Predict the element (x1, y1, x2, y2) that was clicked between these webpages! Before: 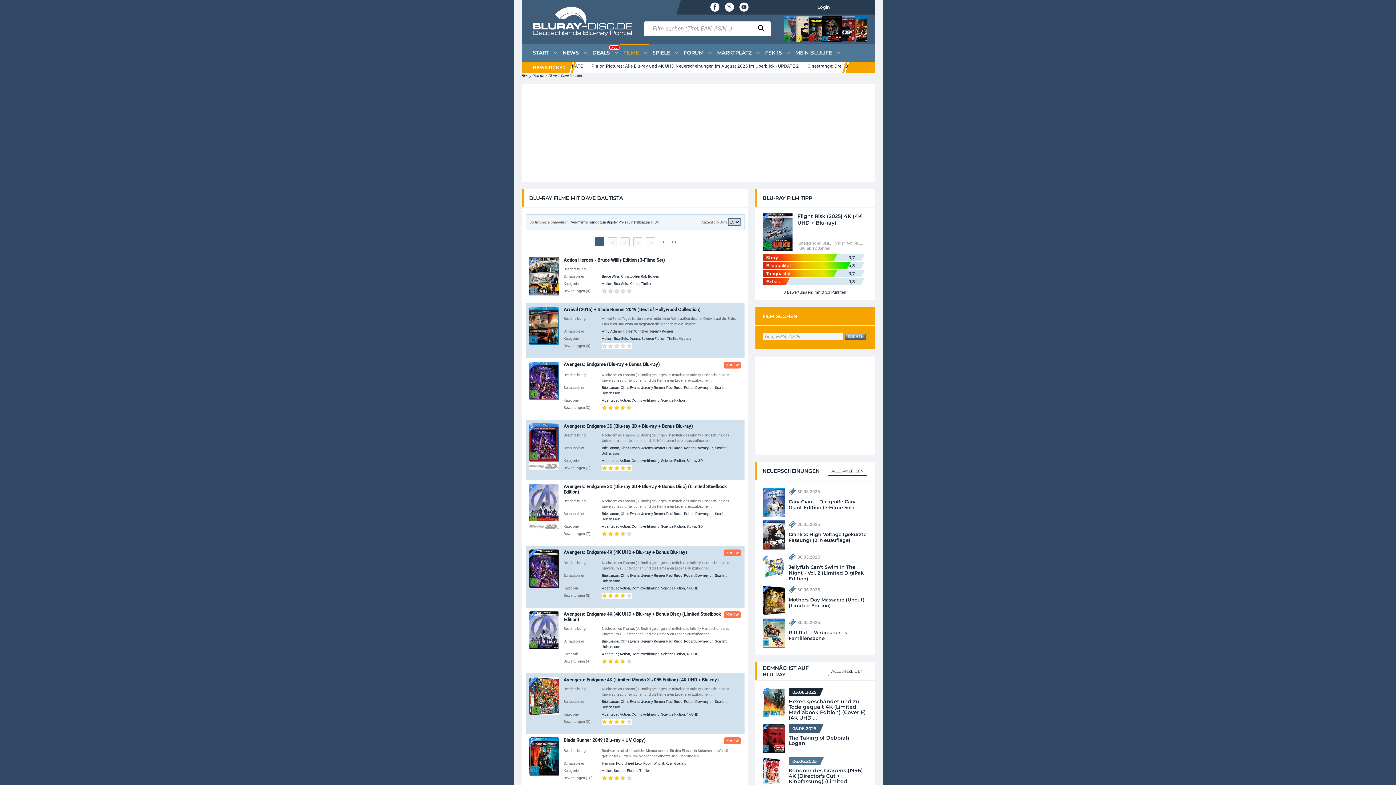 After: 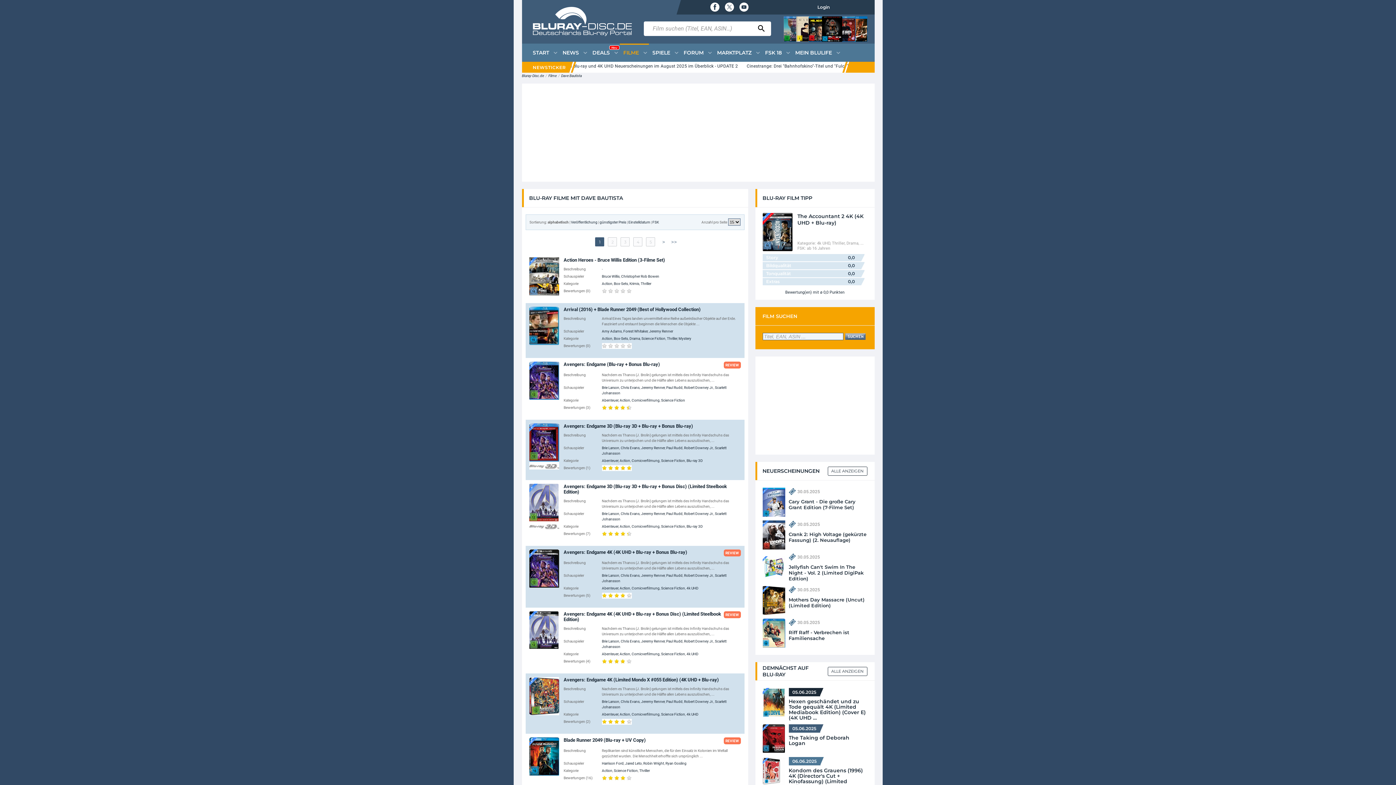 Action: bbox: (561, 73, 582, 77) label: Dave Bautista